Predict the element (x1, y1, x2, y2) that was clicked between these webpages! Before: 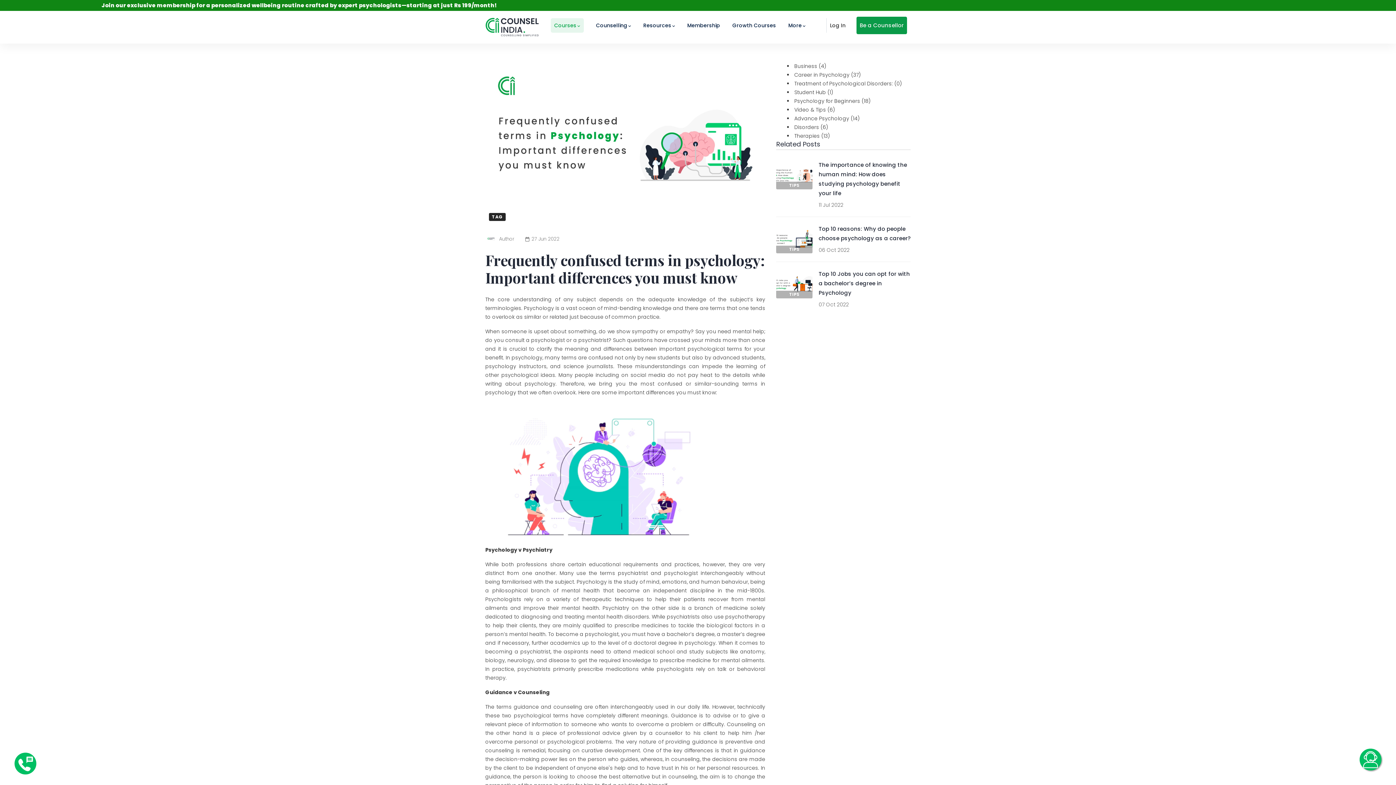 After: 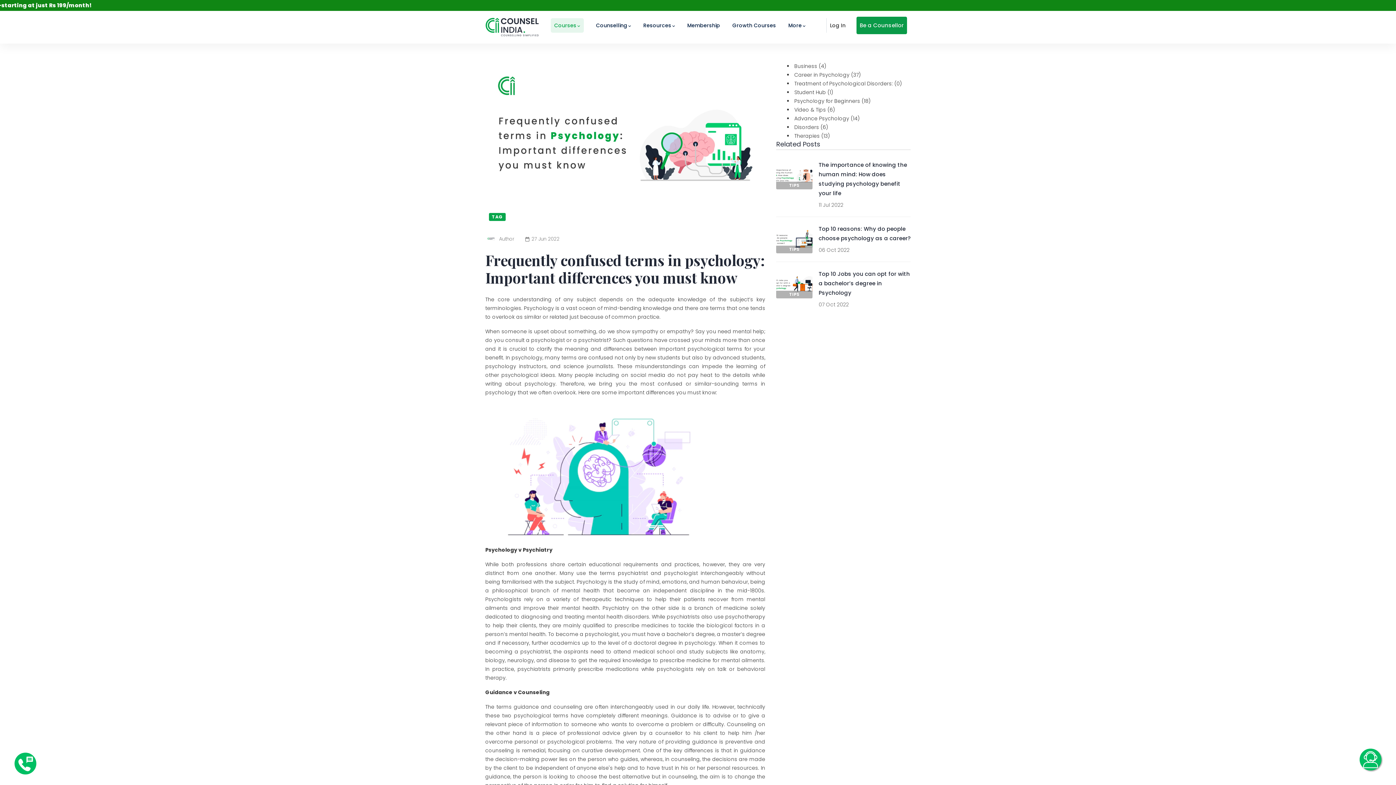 Action: label: TAG bbox: (489, 213, 505, 221)